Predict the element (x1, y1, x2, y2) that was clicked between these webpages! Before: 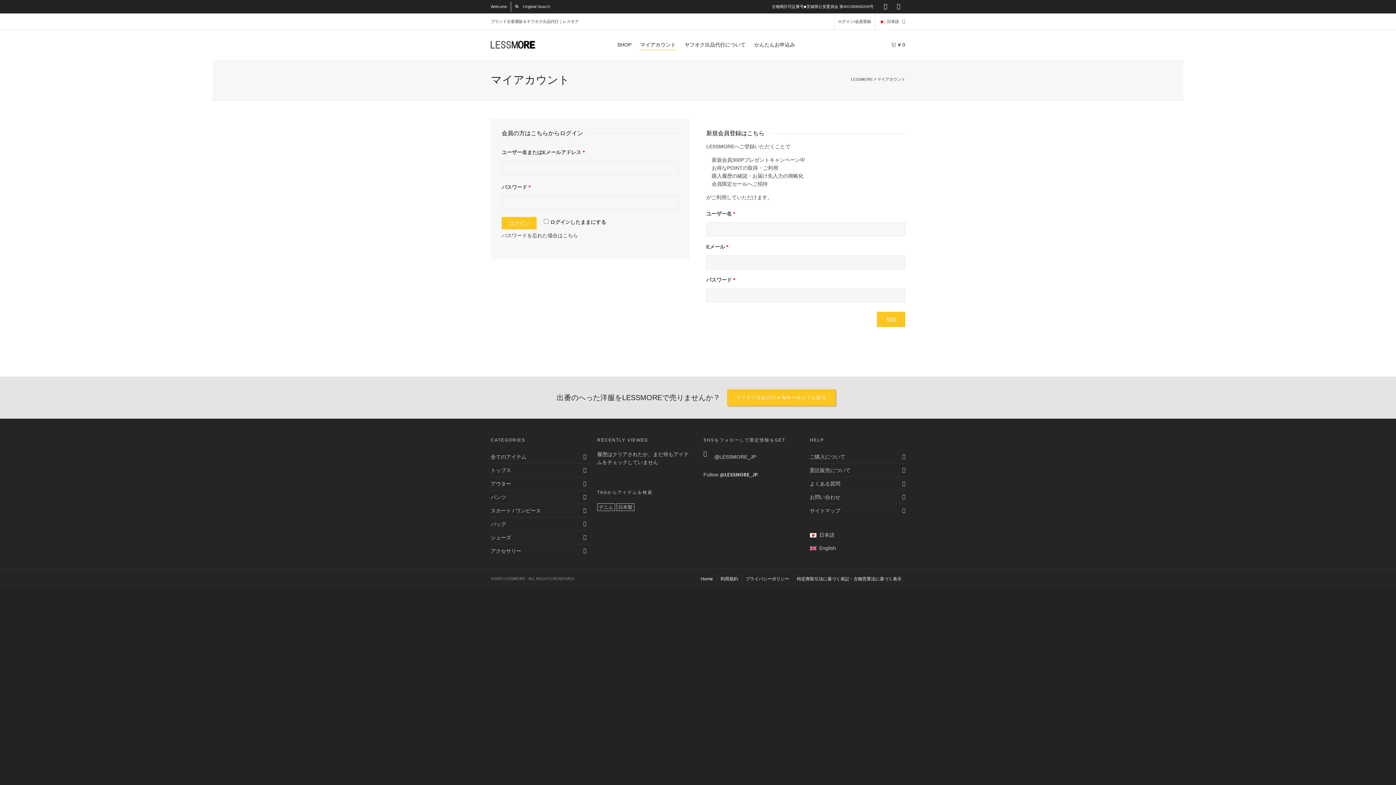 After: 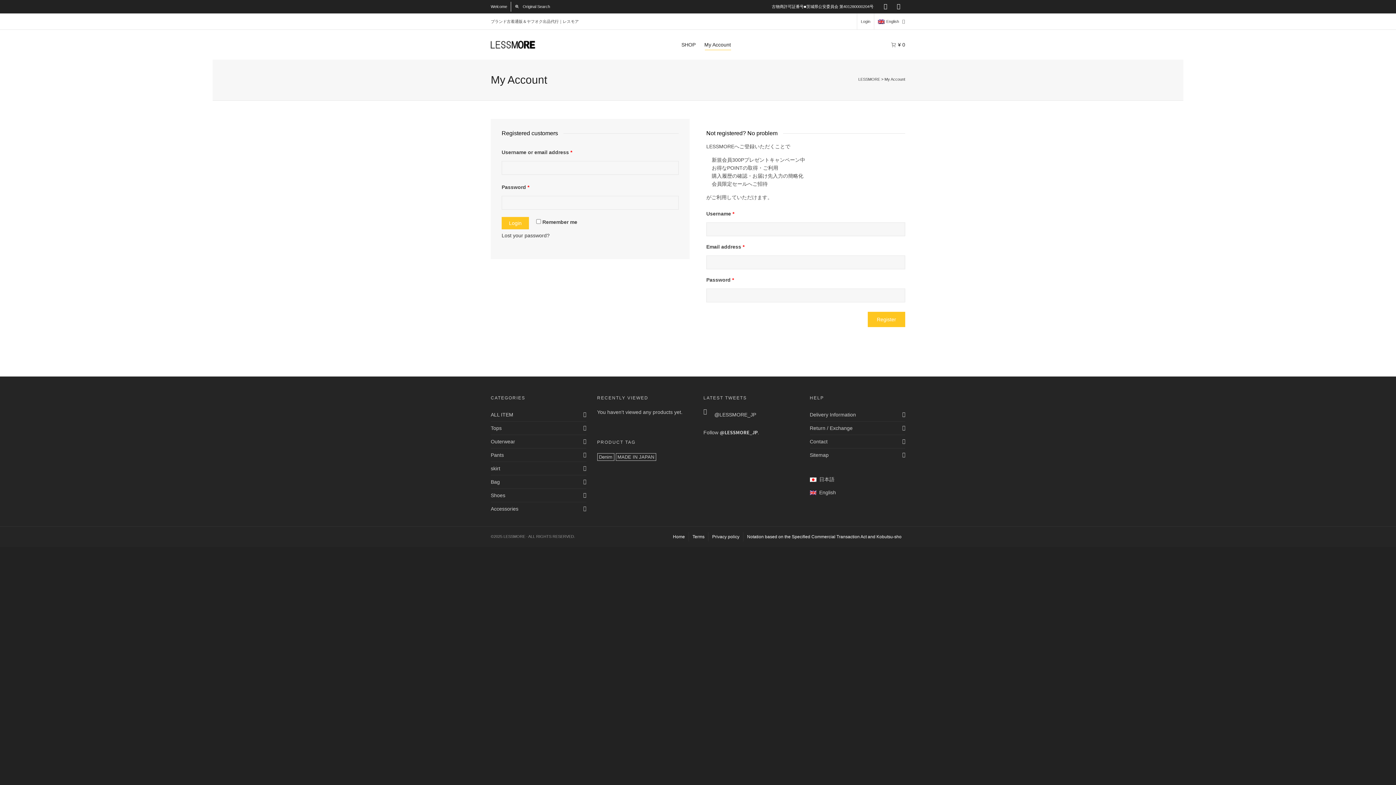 Action: label:   English bbox: (810, 541, 905, 554)